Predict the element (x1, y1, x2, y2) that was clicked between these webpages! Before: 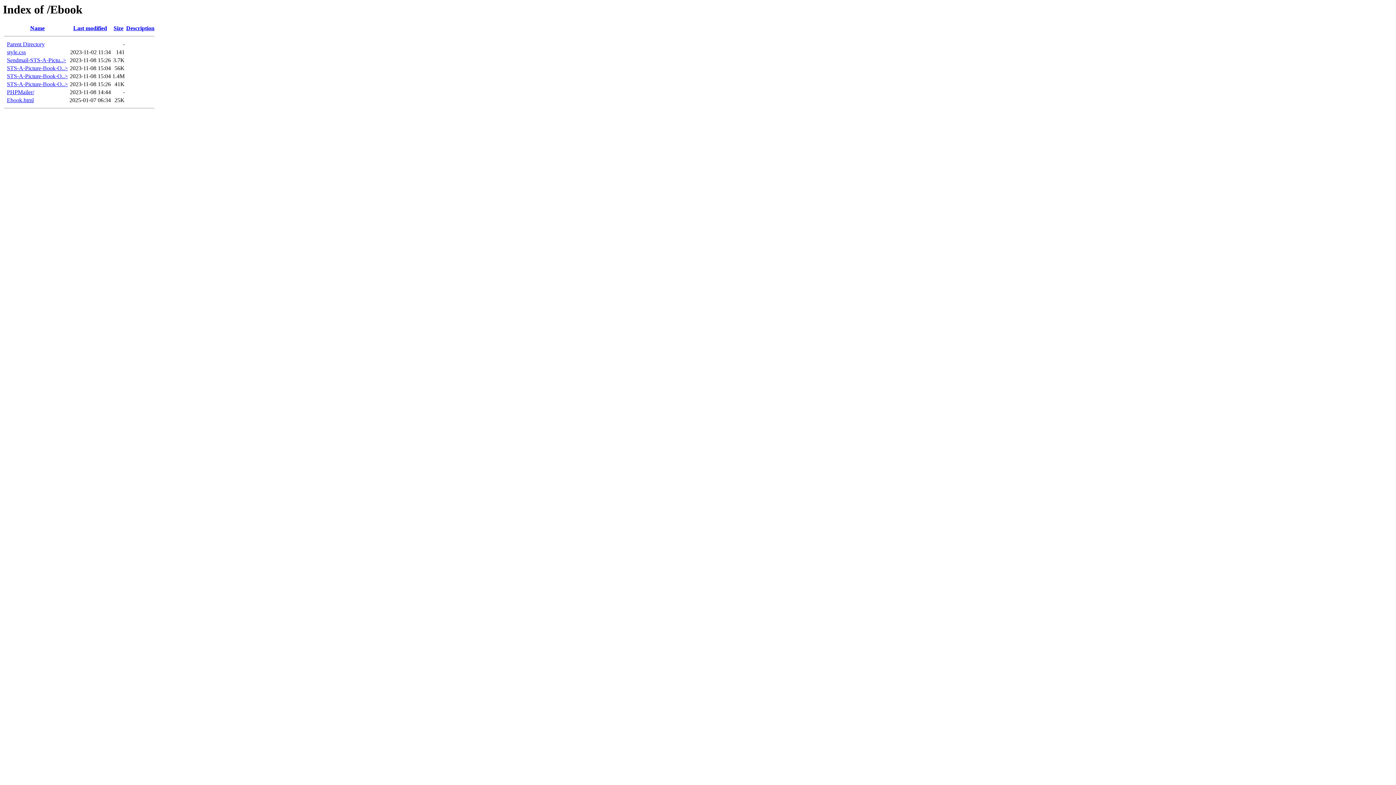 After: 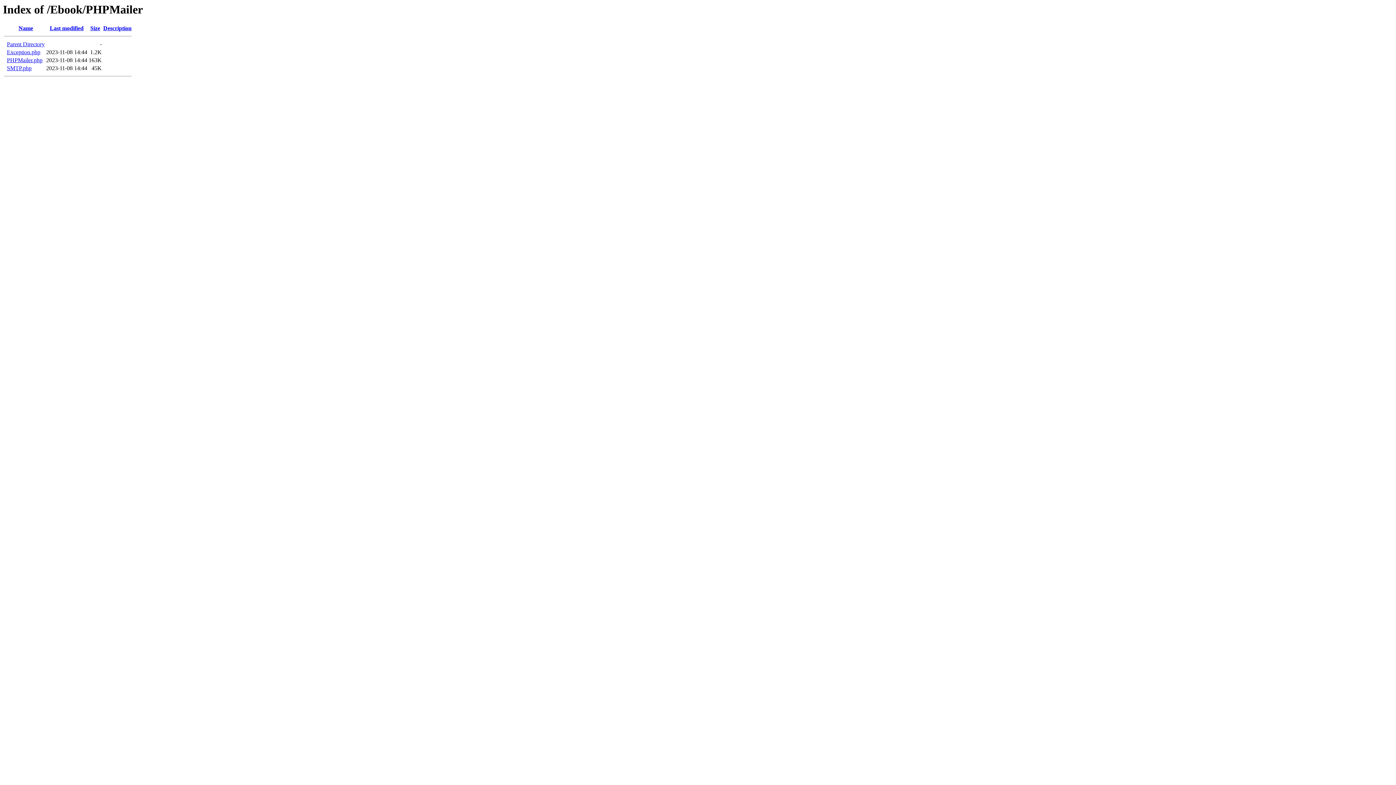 Action: bbox: (6, 89, 34, 95) label: PHPMailer/